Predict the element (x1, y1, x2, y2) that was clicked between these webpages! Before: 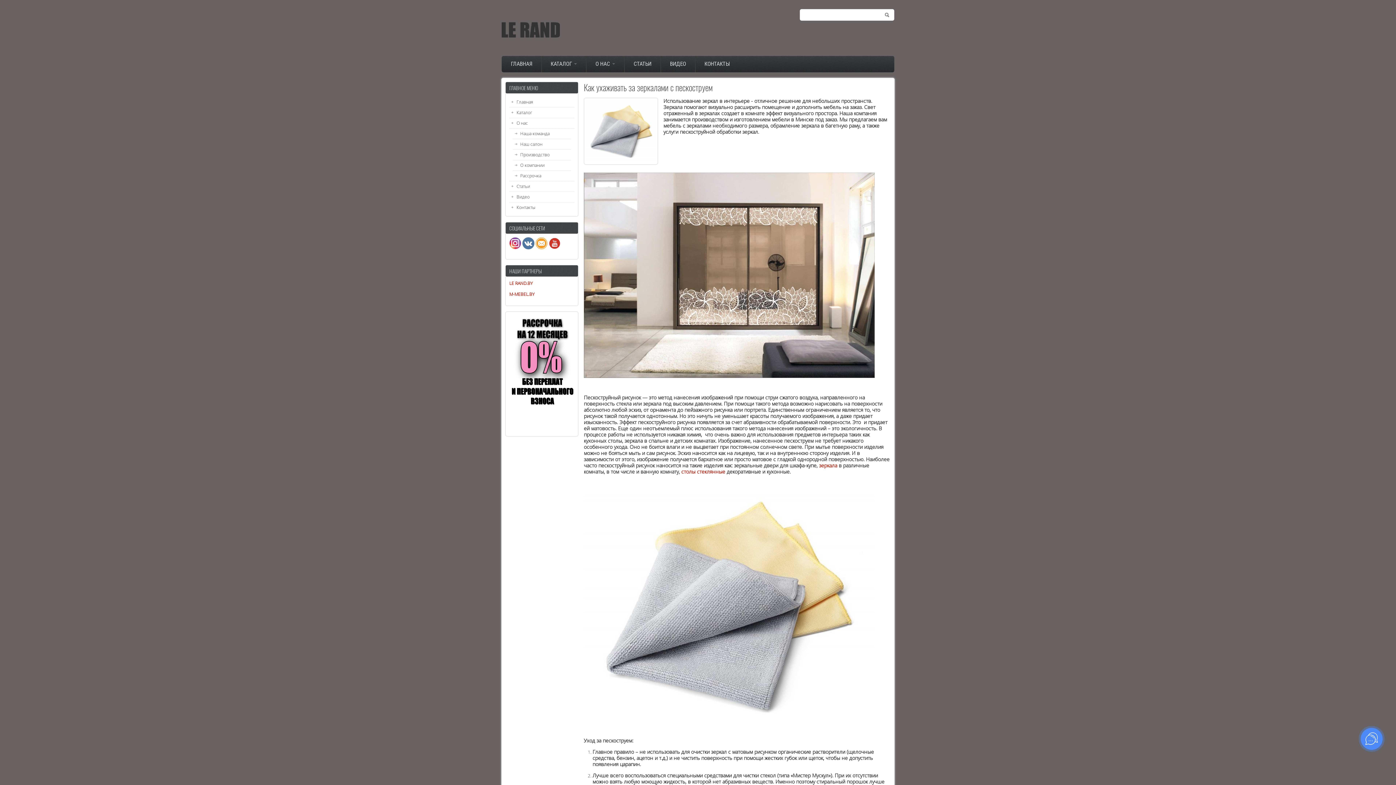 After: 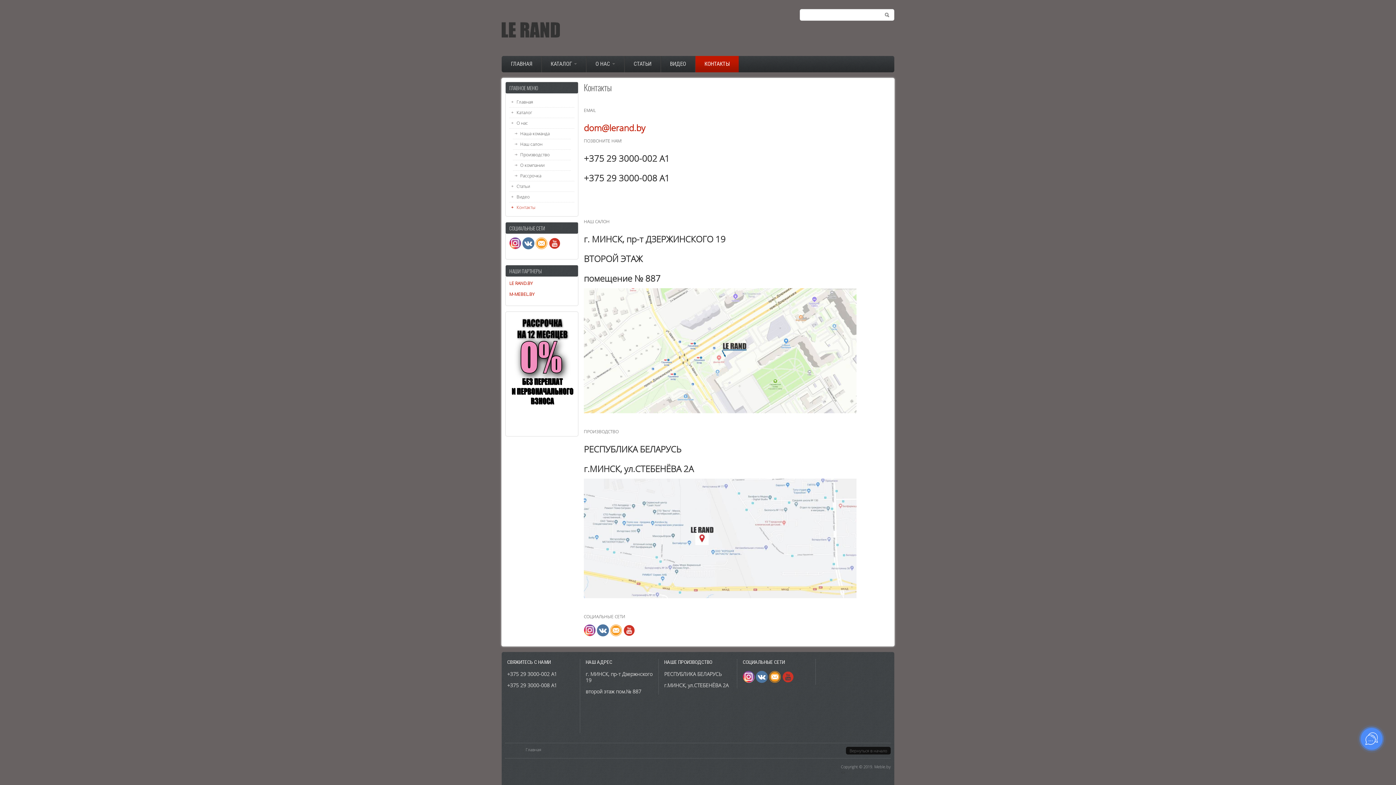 Action: label: КОНТАКТЫ bbox: (695, 56, 738, 72)